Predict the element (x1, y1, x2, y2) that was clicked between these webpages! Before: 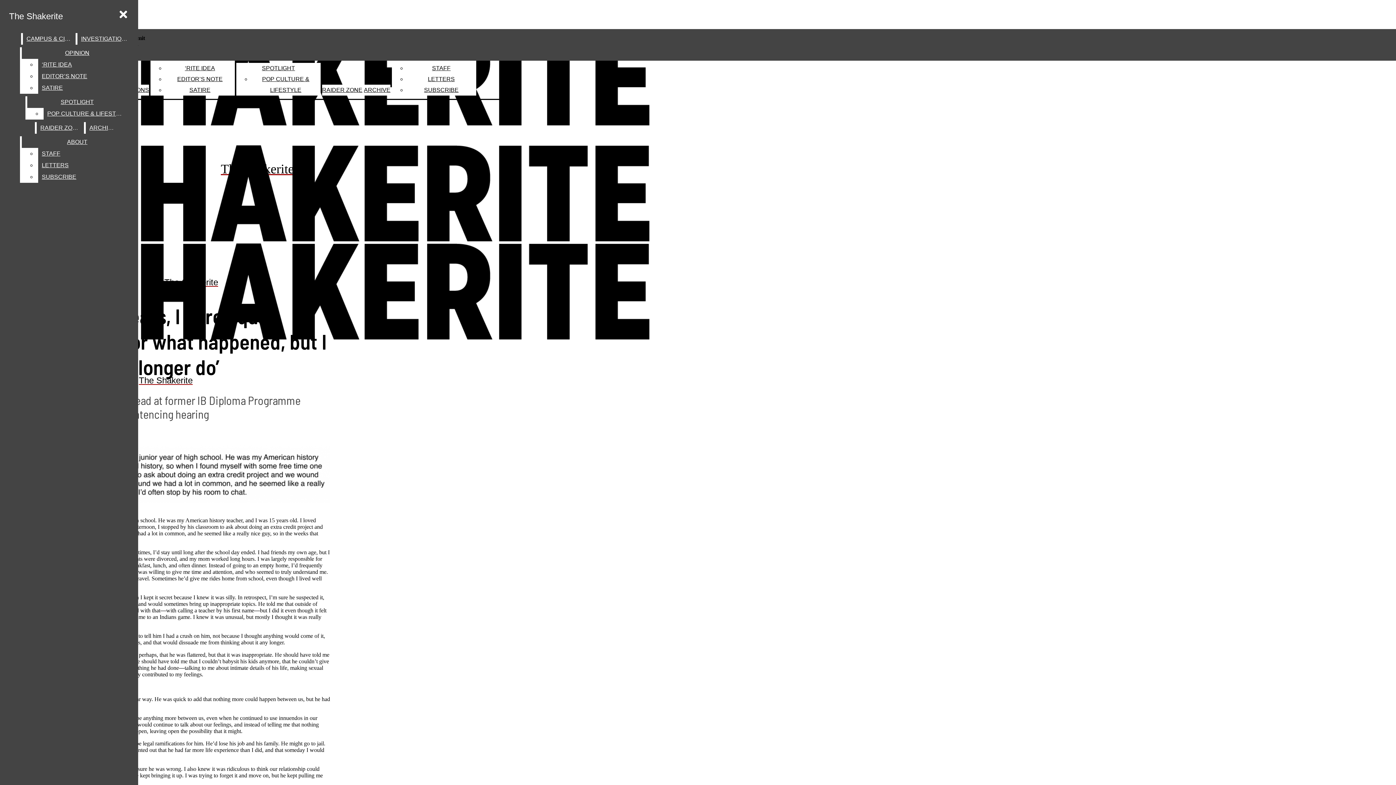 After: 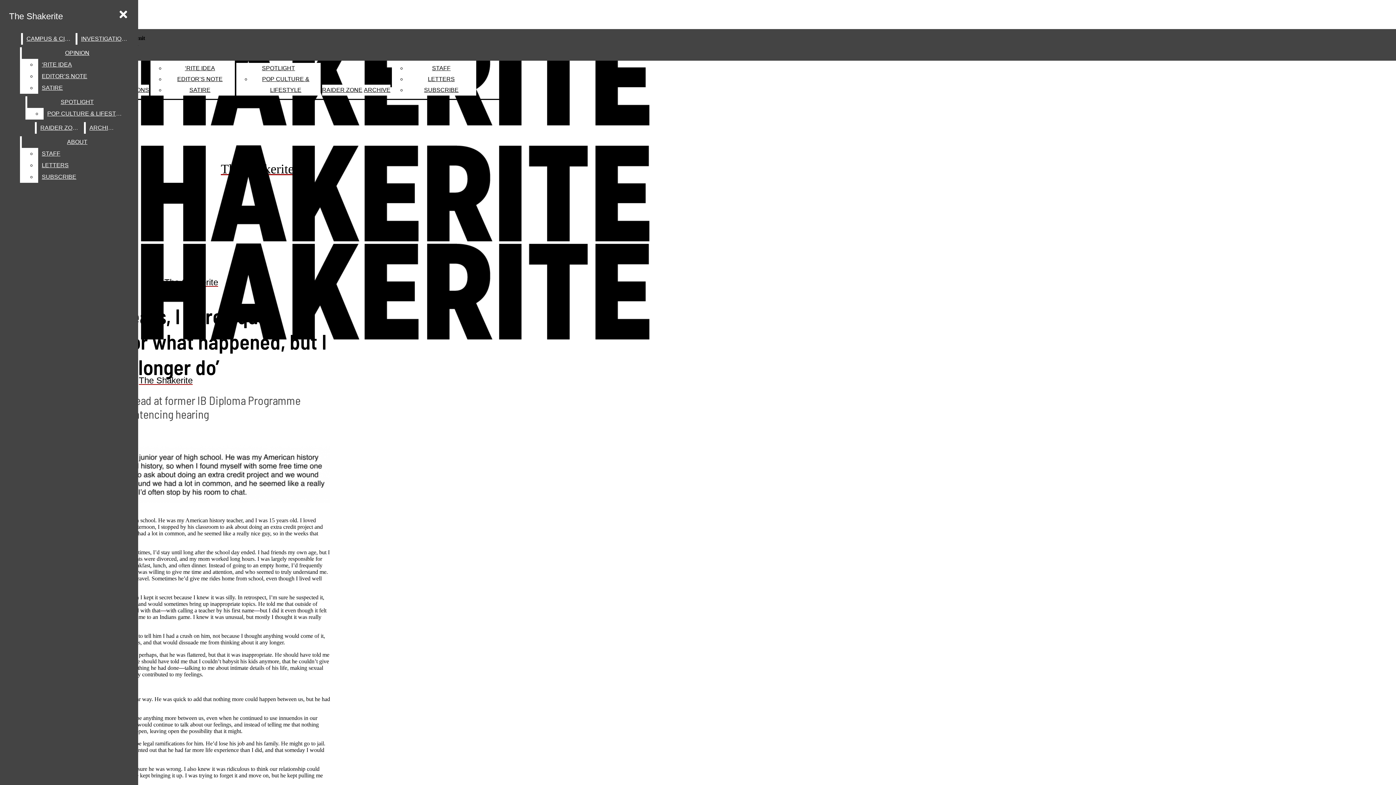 Action: label: SUBSCRIBE bbox: (38, 171, 132, 182)